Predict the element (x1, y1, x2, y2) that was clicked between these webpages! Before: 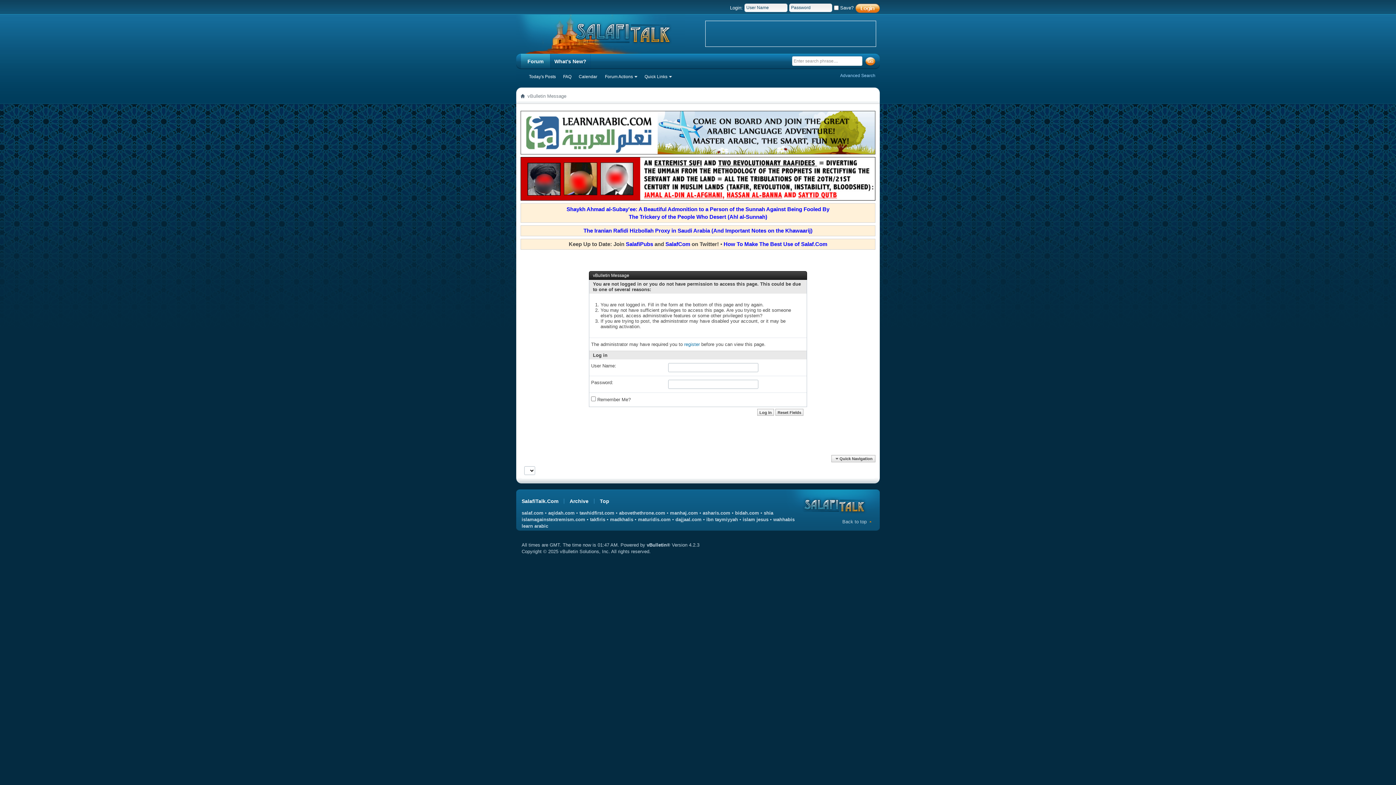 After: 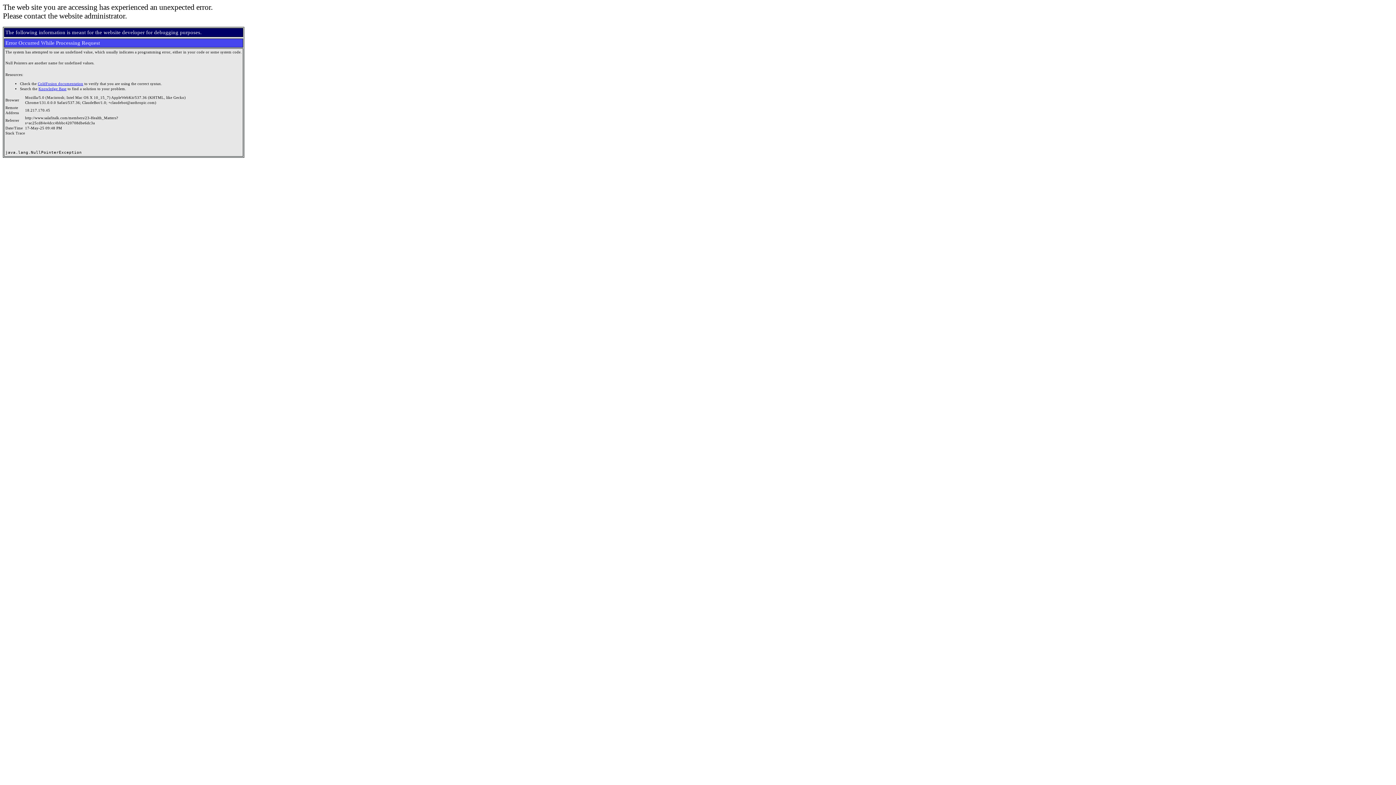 Action: label: The Iranian Rafidi Hizbollah Proxy in Saudi Arabia (And Important Notes on the Khawaarij) bbox: (583, 228, 812, 233)